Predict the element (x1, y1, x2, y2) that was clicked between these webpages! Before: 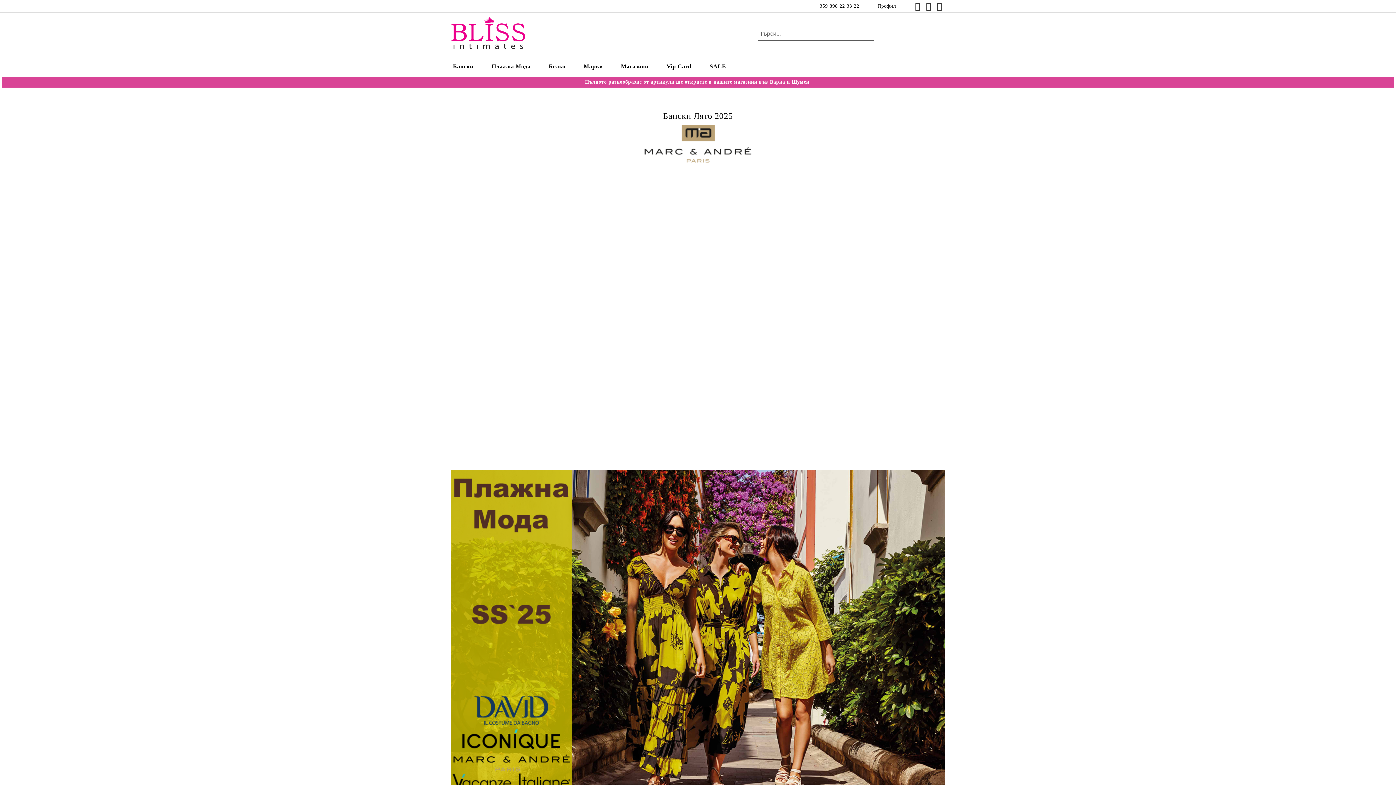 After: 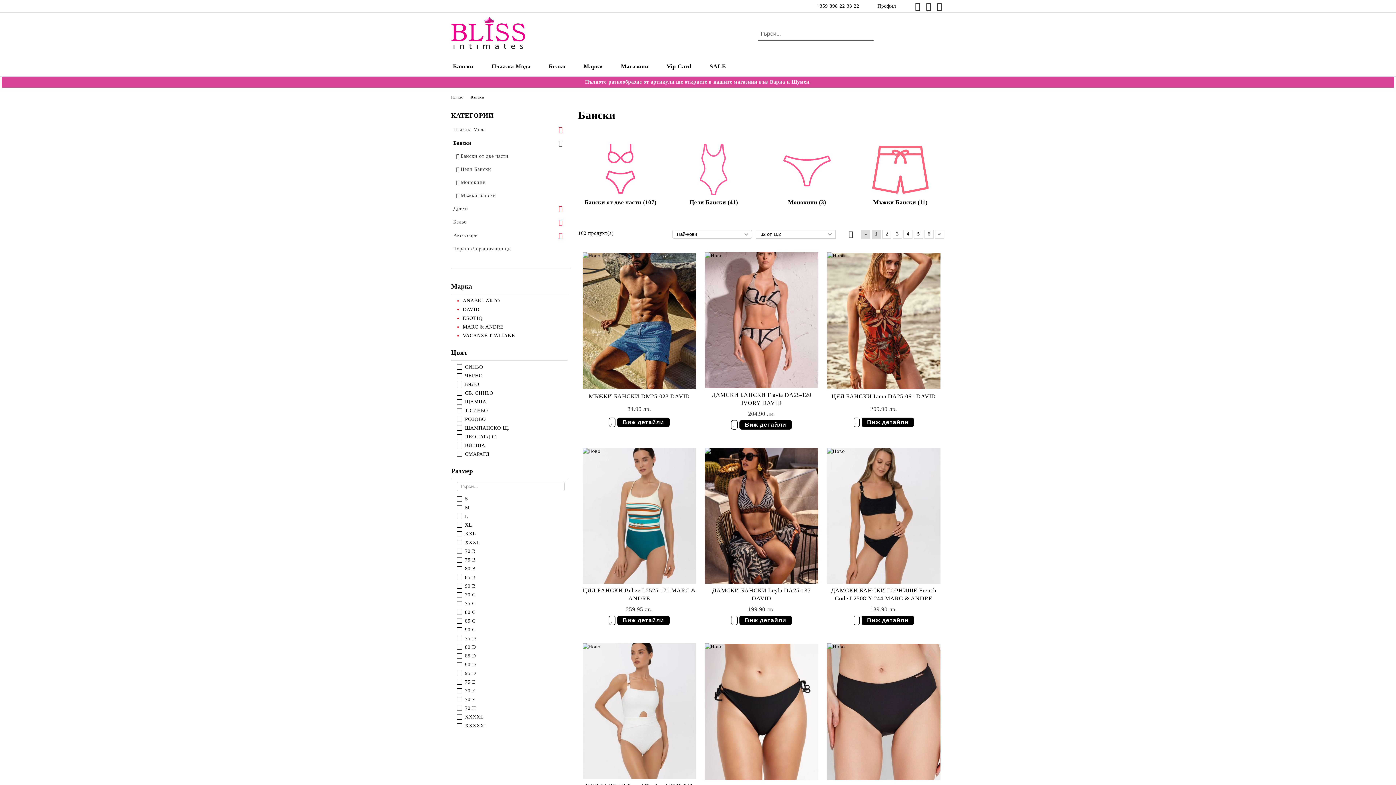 Action: bbox: (444, 58, 482, 74) label: Бански